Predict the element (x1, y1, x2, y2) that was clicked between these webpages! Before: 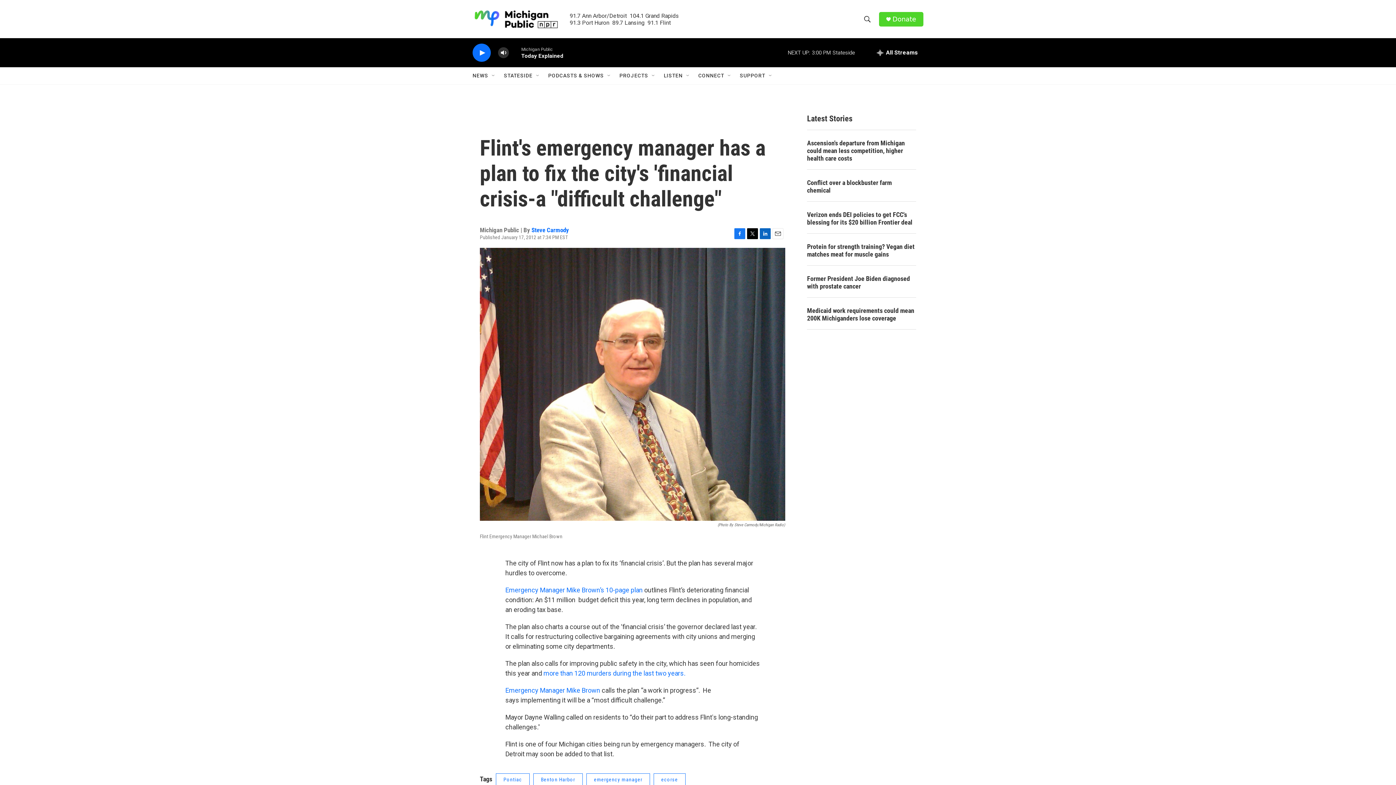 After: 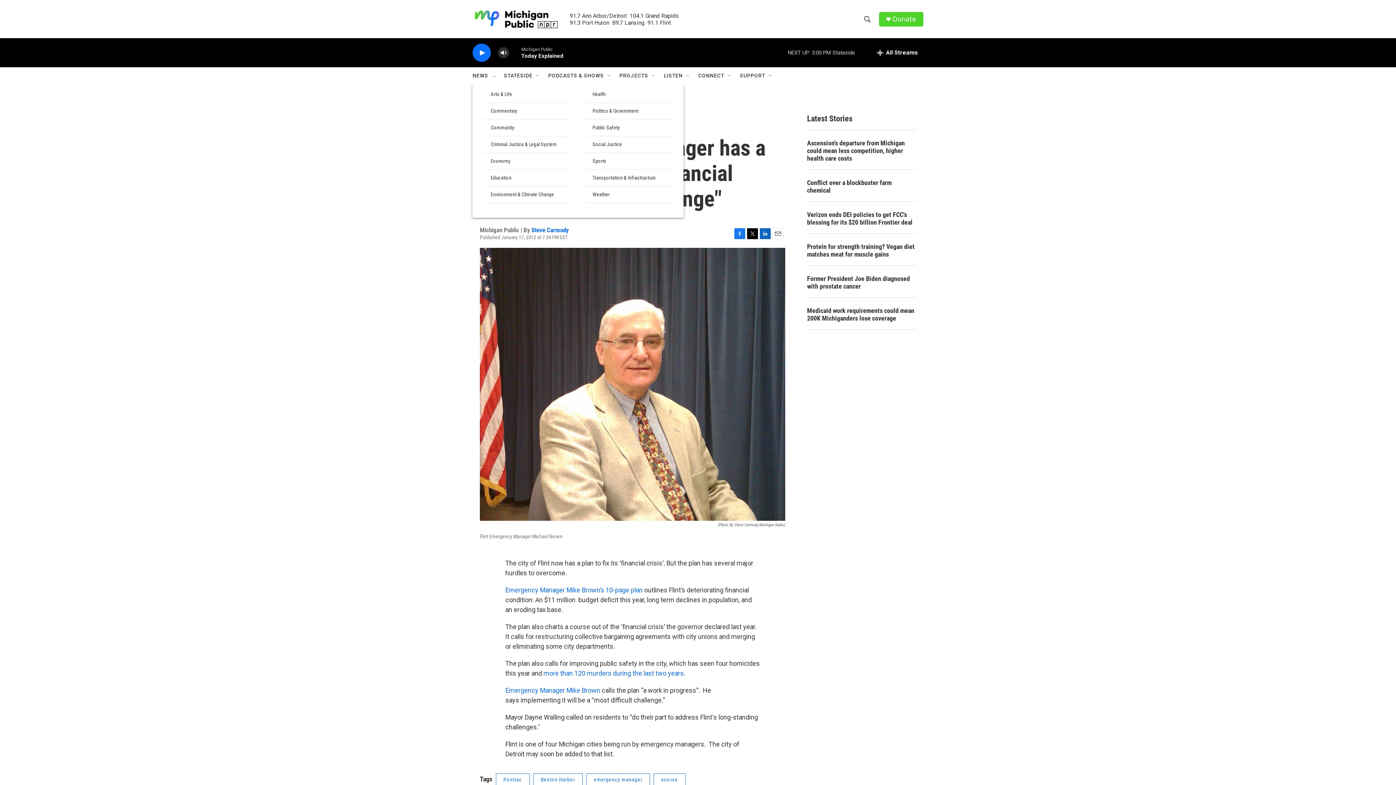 Action: label: Open Sub Navigation bbox: (490, 72, 496, 78)